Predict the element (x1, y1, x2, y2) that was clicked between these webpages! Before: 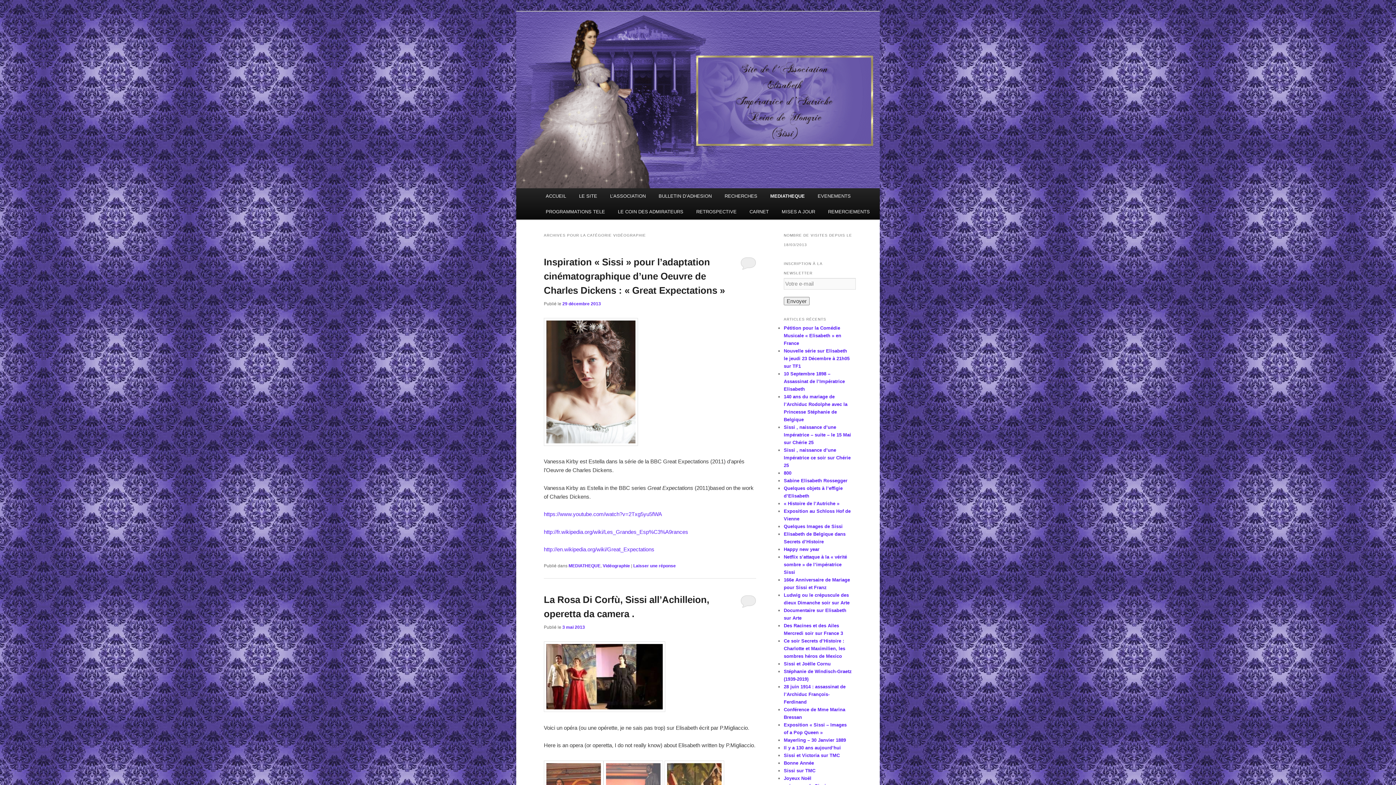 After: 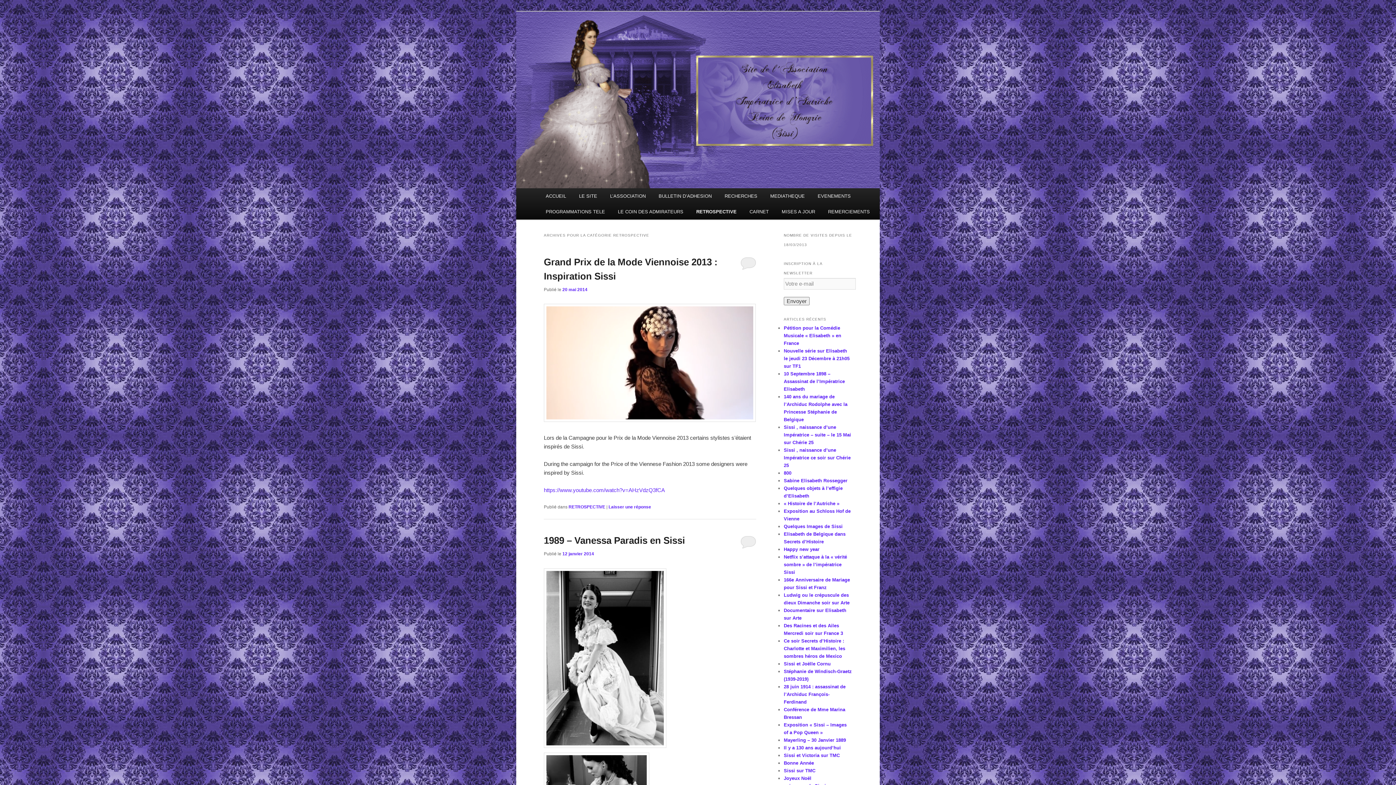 Action: bbox: (690, 204, 742, 219) label: RETROSPECTIVE